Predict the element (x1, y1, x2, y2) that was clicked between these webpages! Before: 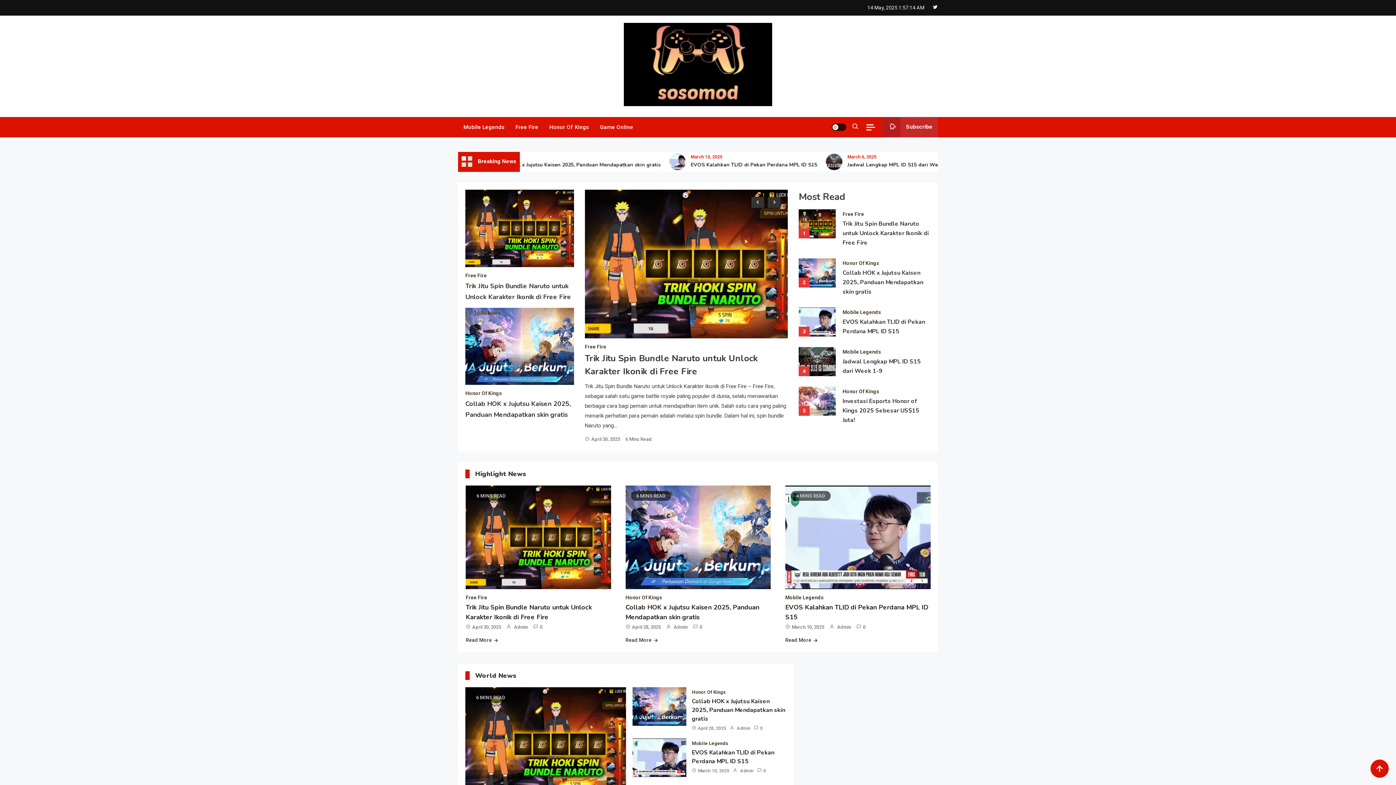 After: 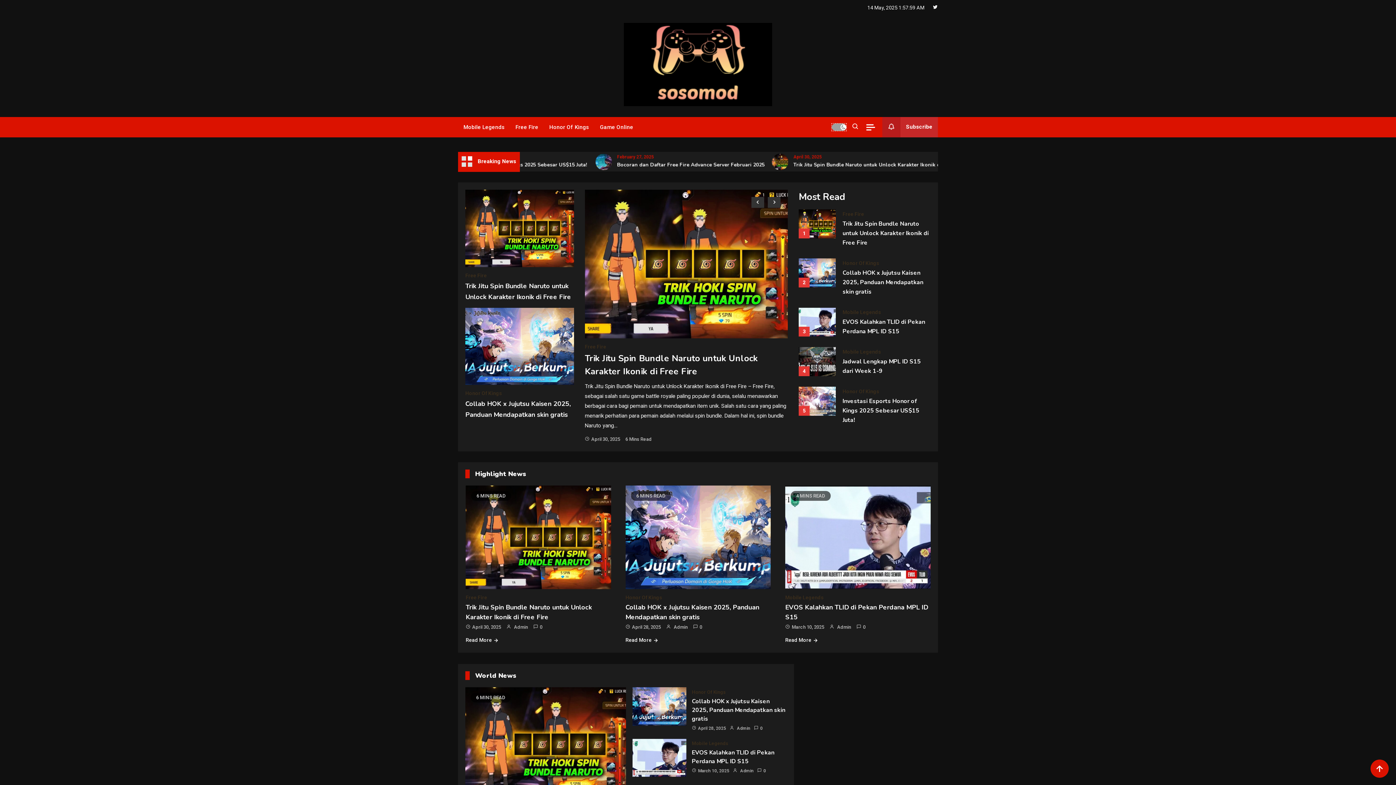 Action: bbox: (832, 123, 846, 130) label: site mode button